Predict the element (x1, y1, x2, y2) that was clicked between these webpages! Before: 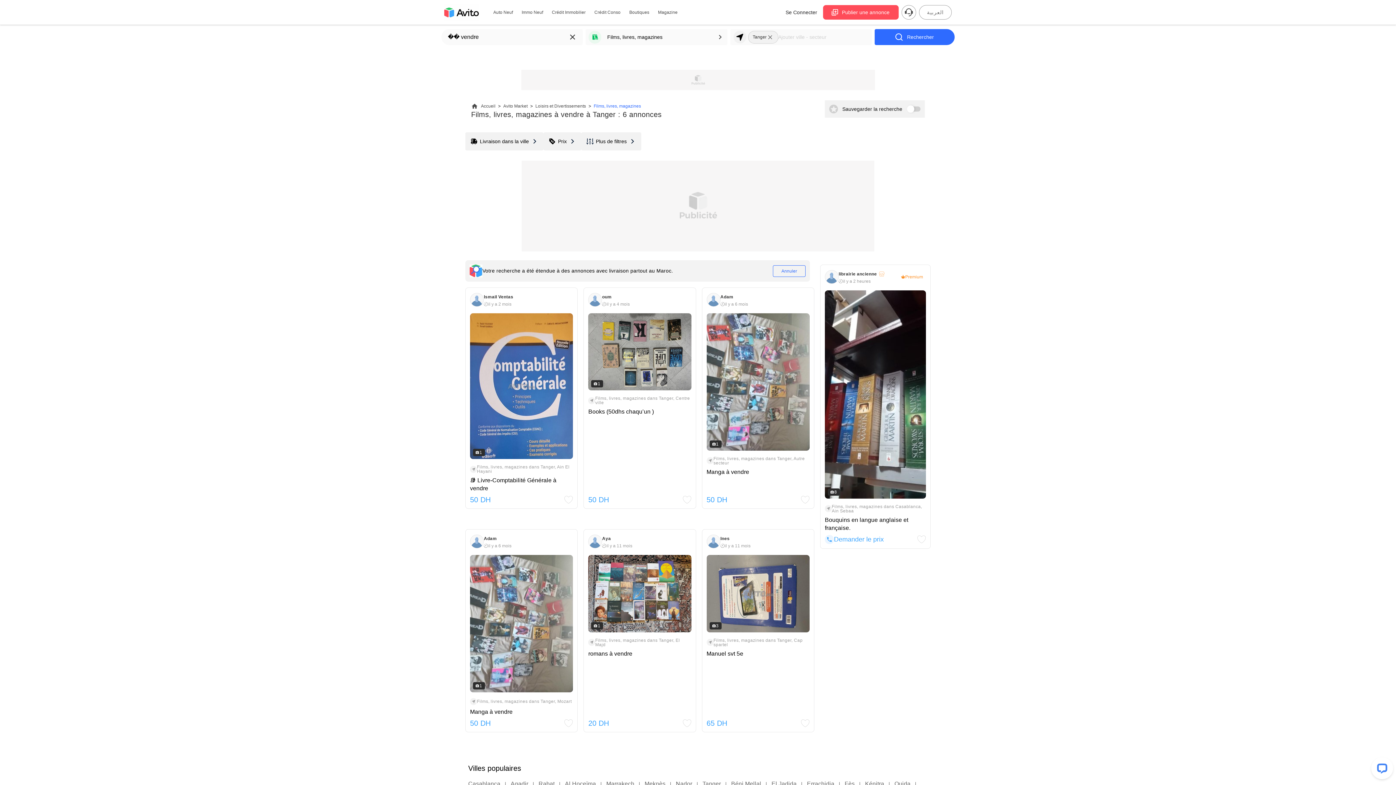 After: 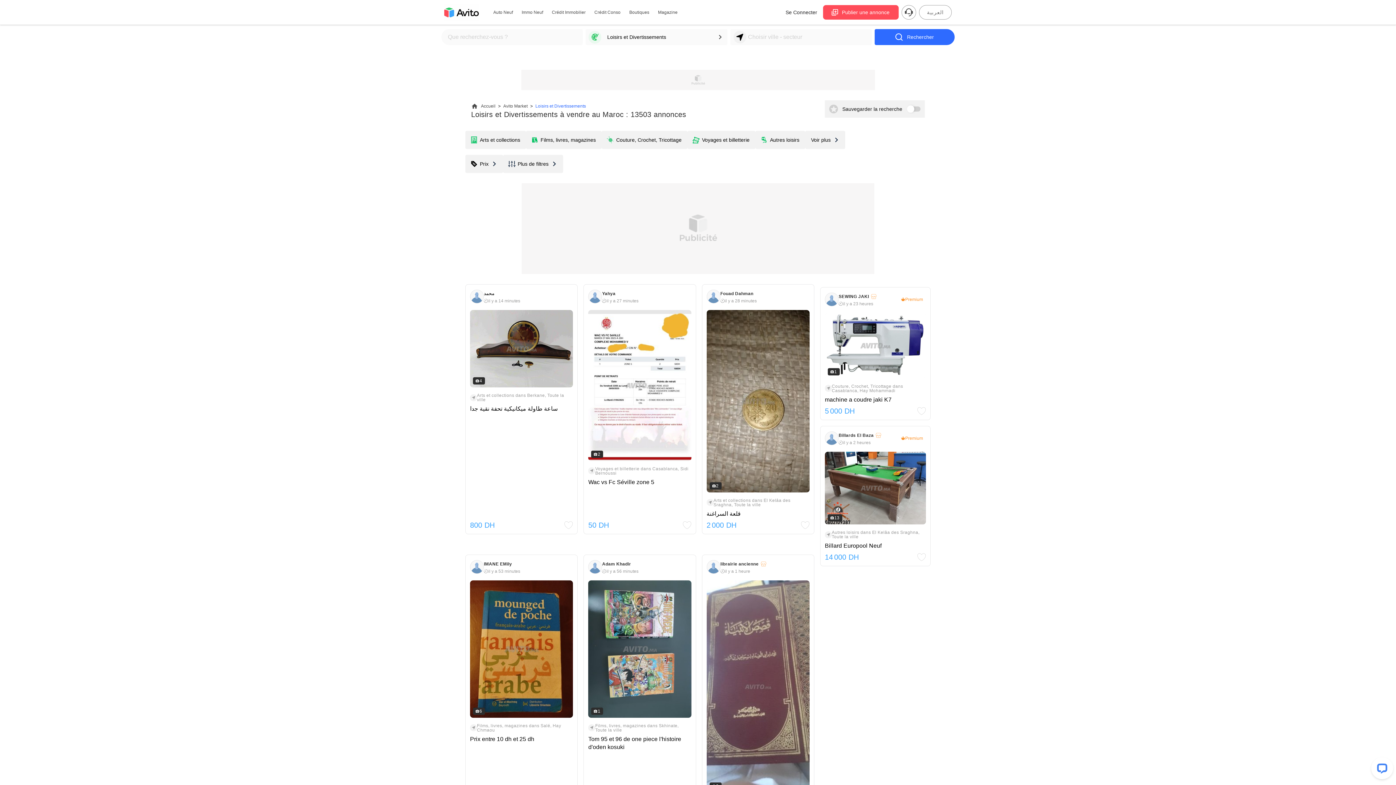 Action: label: Loisirs et Divertissements bbox: (535, 102, 586, 110)